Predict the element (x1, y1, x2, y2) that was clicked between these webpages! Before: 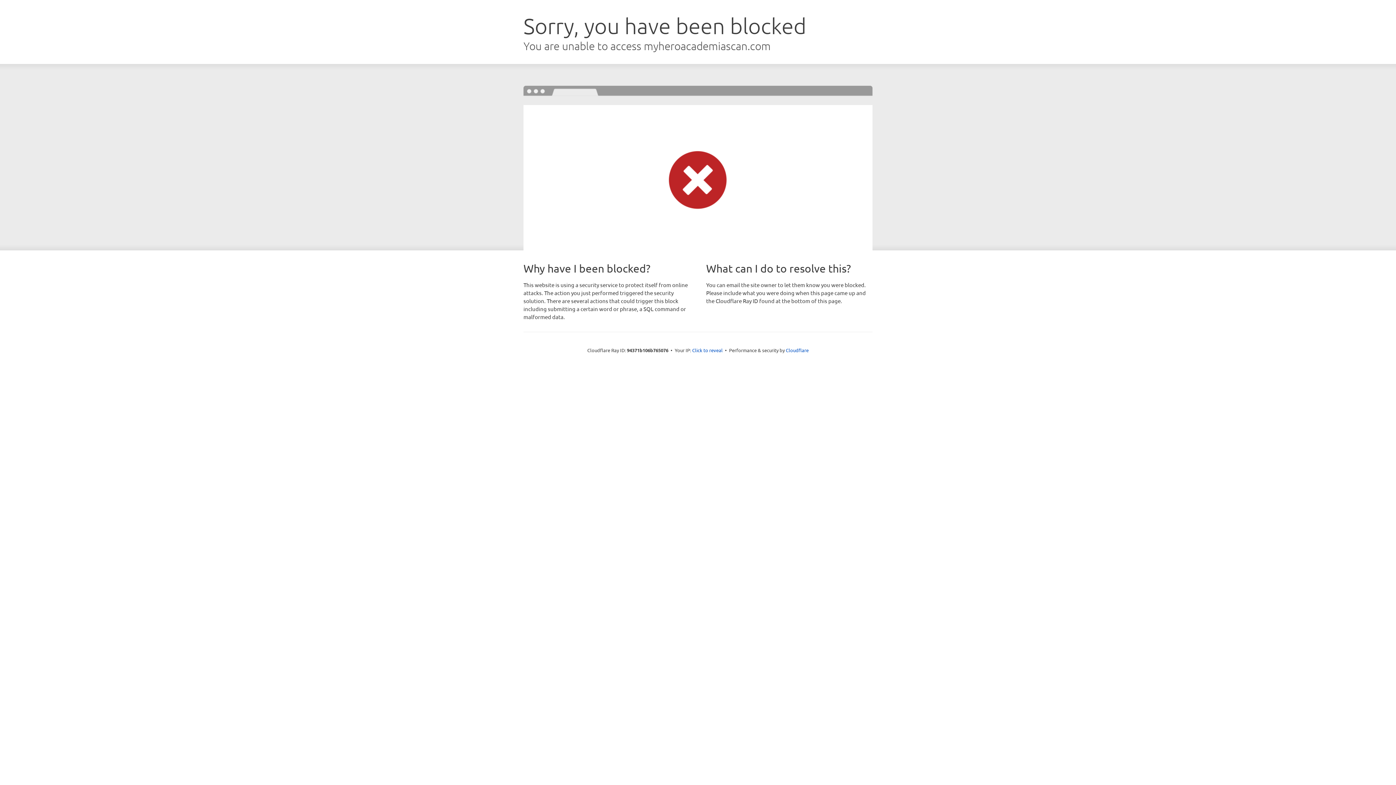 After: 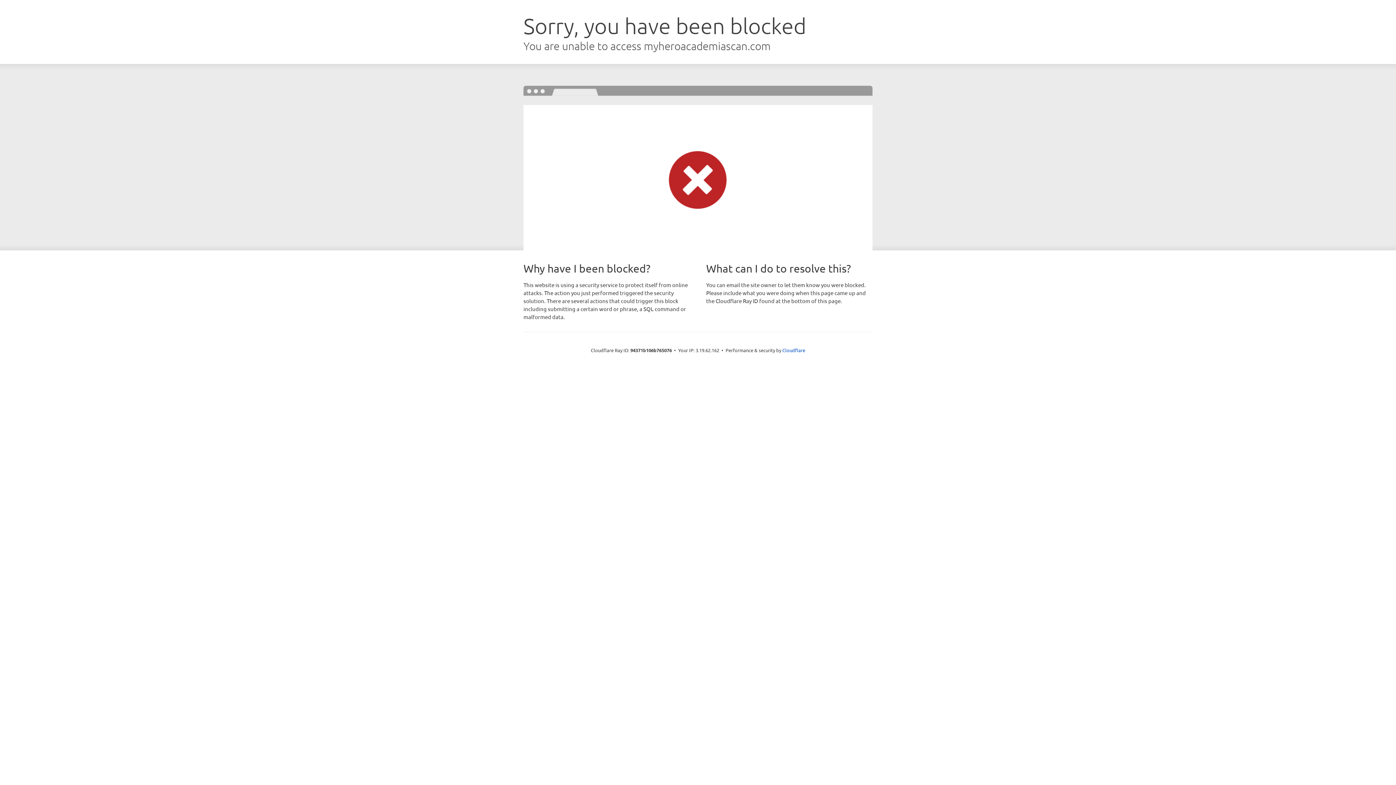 Action: label: Click to reveal bbox: (692, 346, 722, 353)